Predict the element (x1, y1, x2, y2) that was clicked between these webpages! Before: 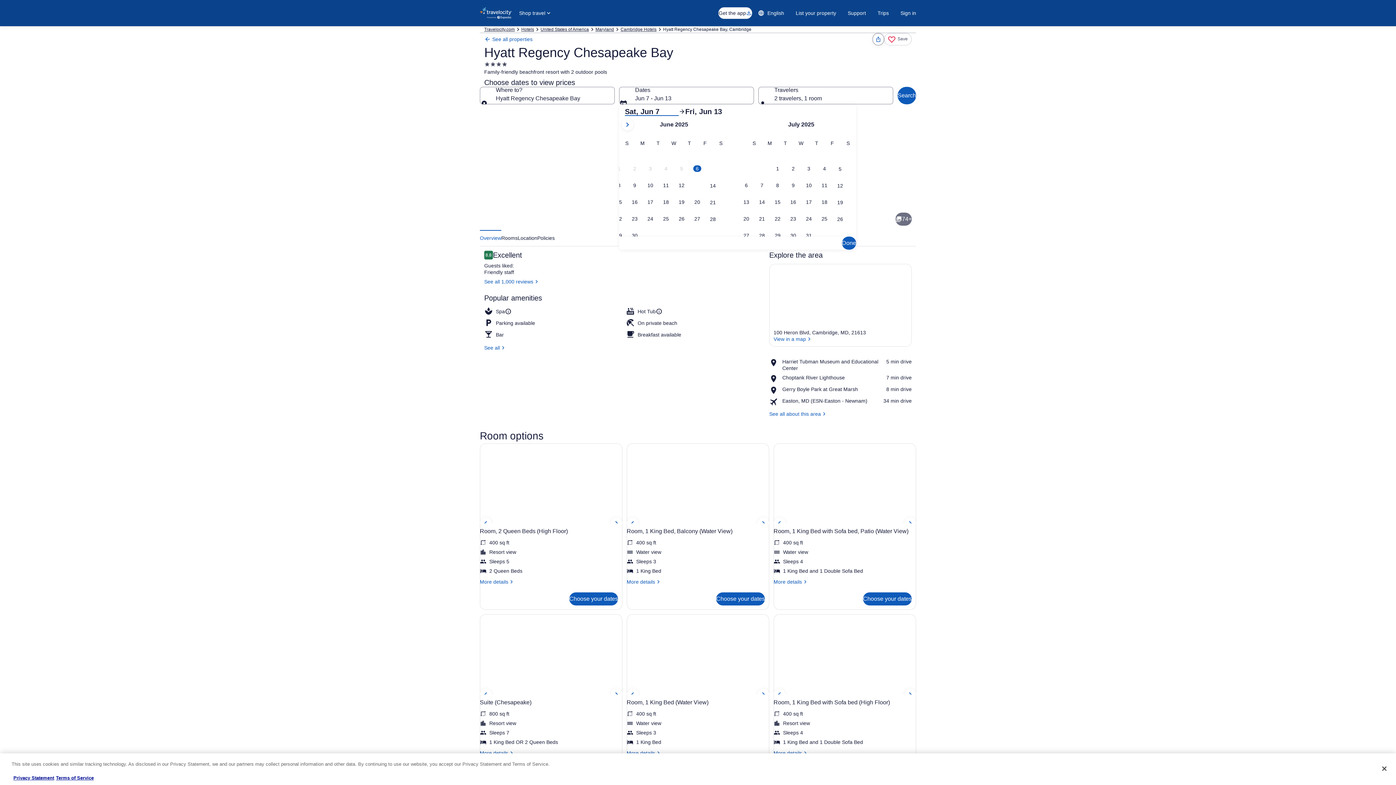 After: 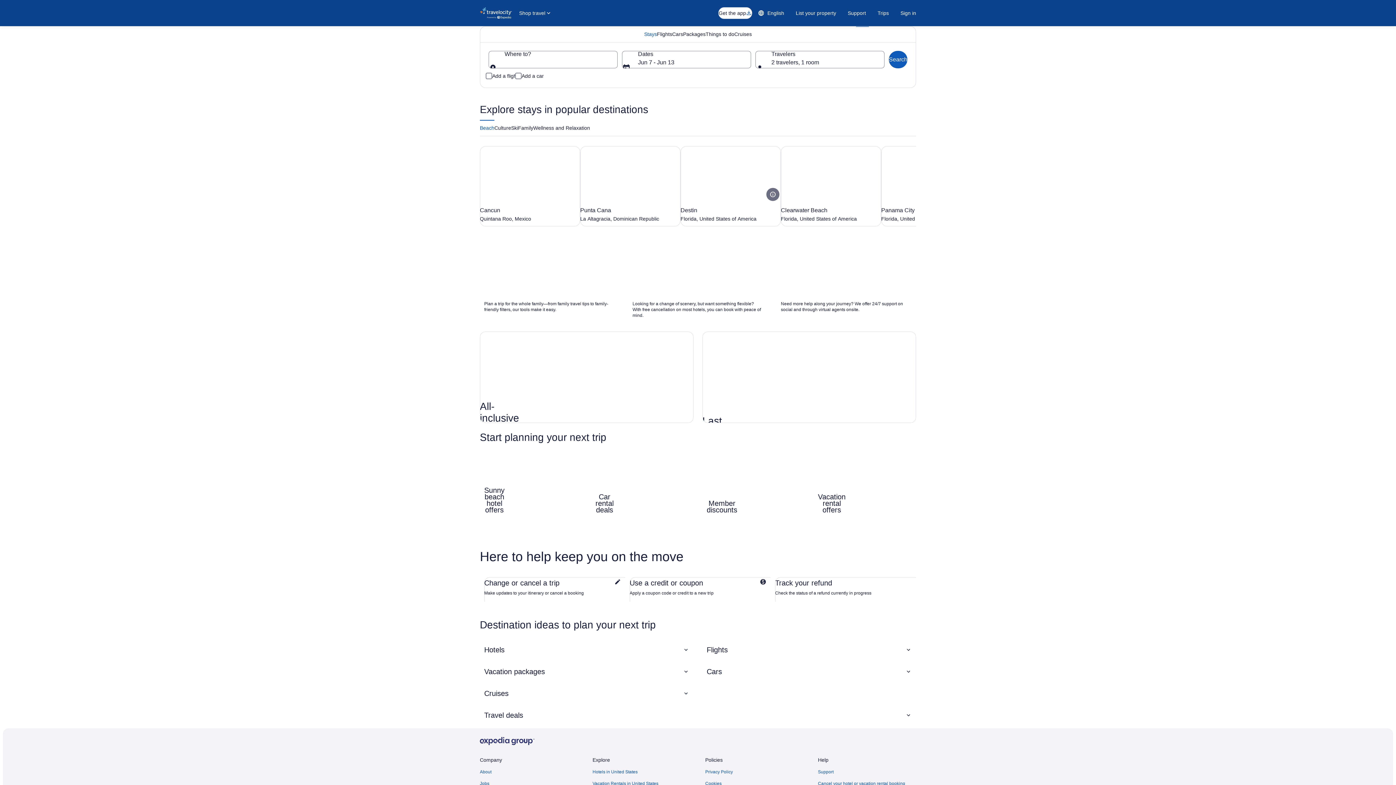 Action: bbox: (480, 7, 512, 18)